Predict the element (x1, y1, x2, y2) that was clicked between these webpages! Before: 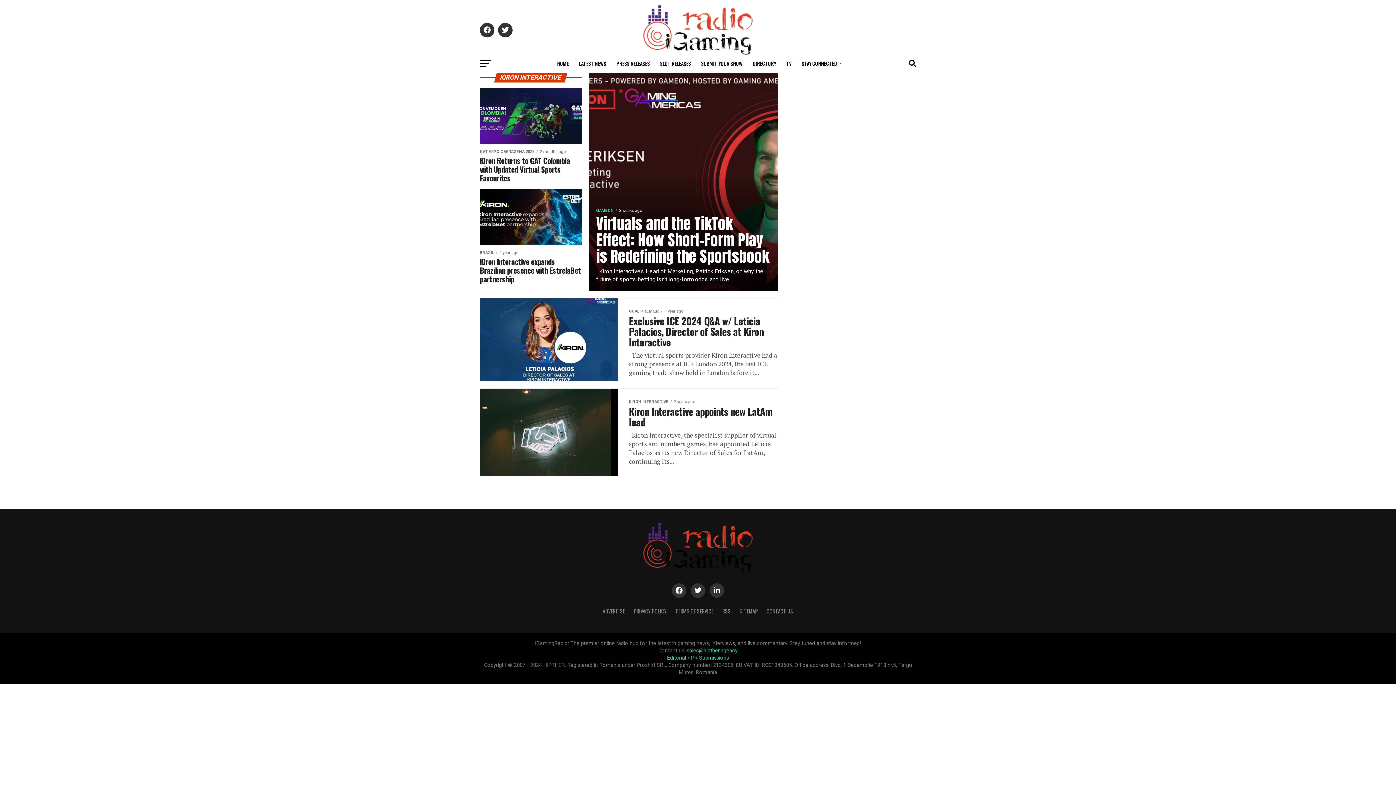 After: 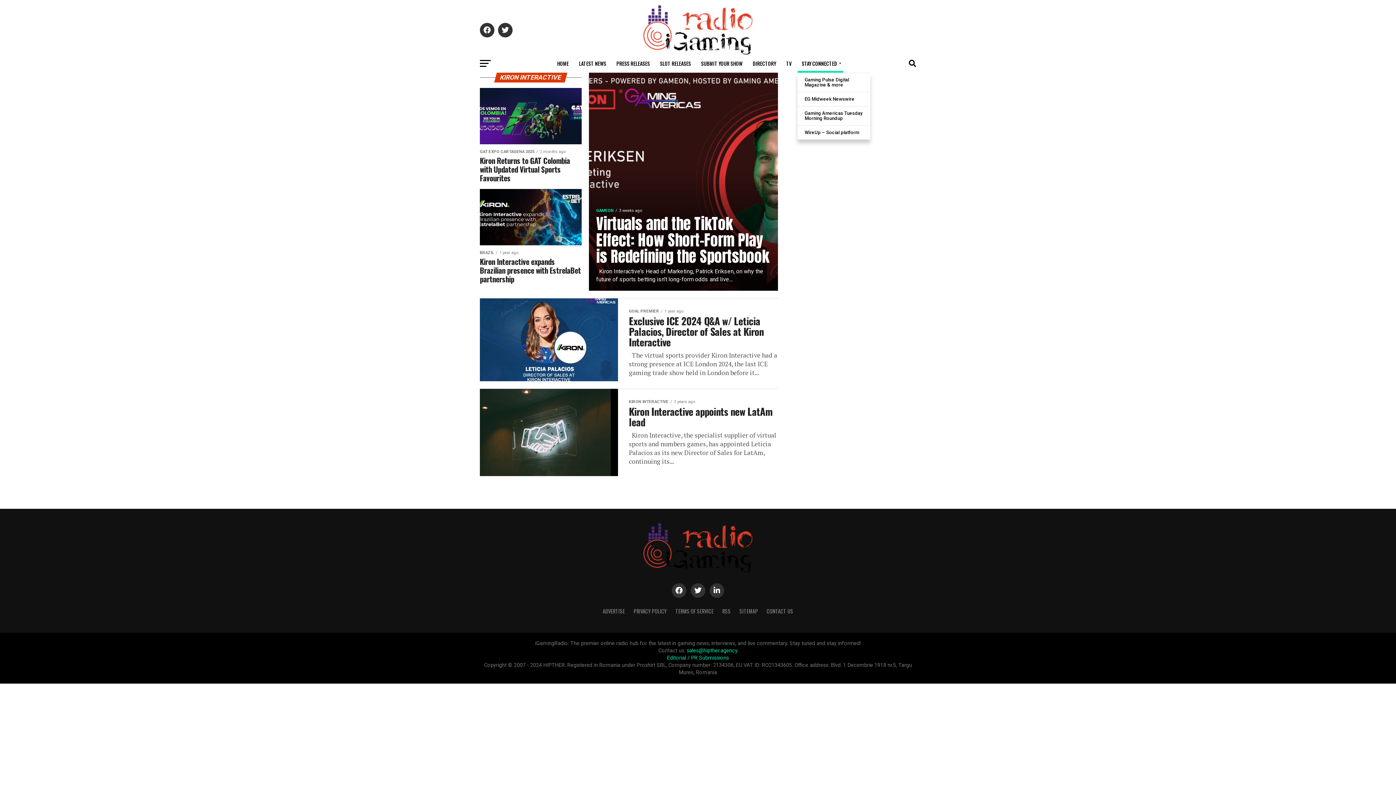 Action: label: STAY CONNECTED bbox: (797, 54, 843, 72)